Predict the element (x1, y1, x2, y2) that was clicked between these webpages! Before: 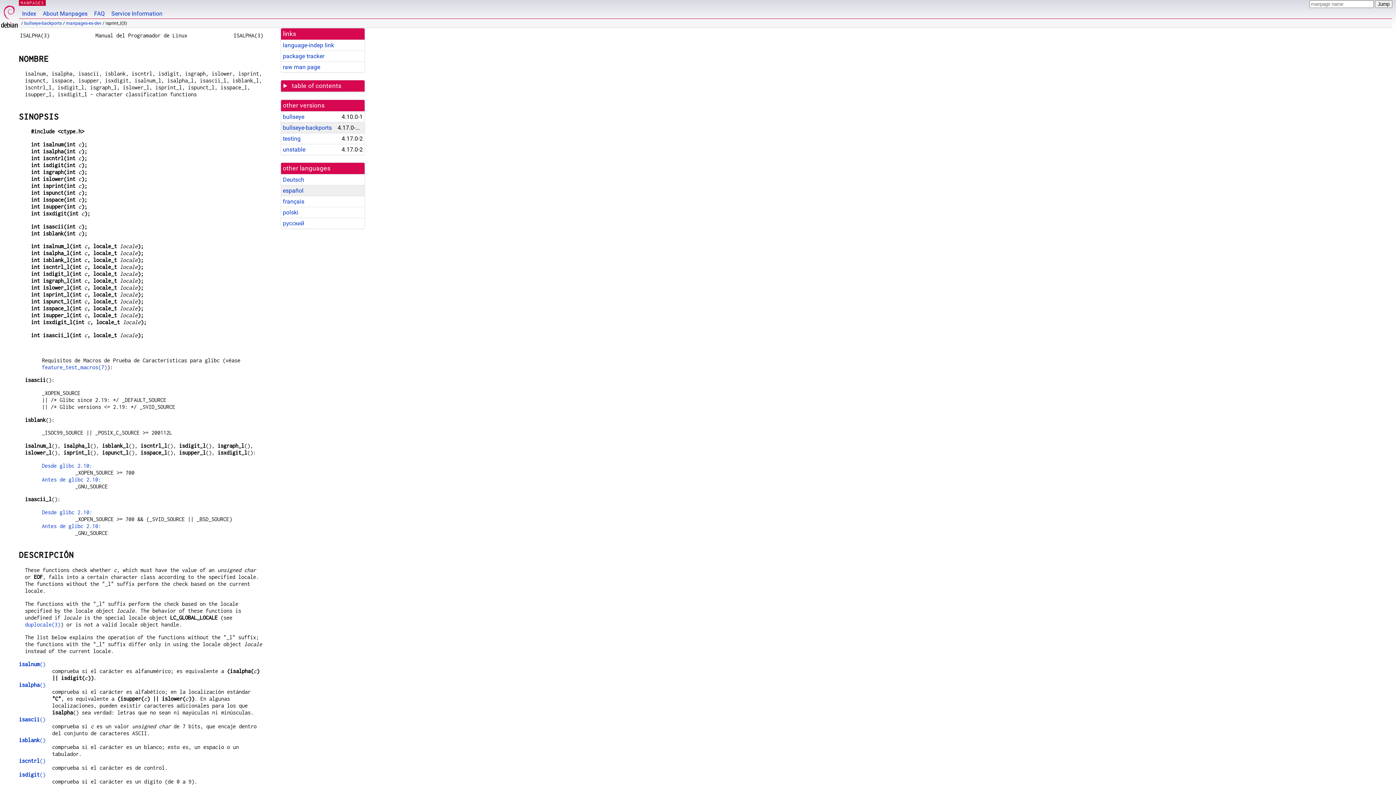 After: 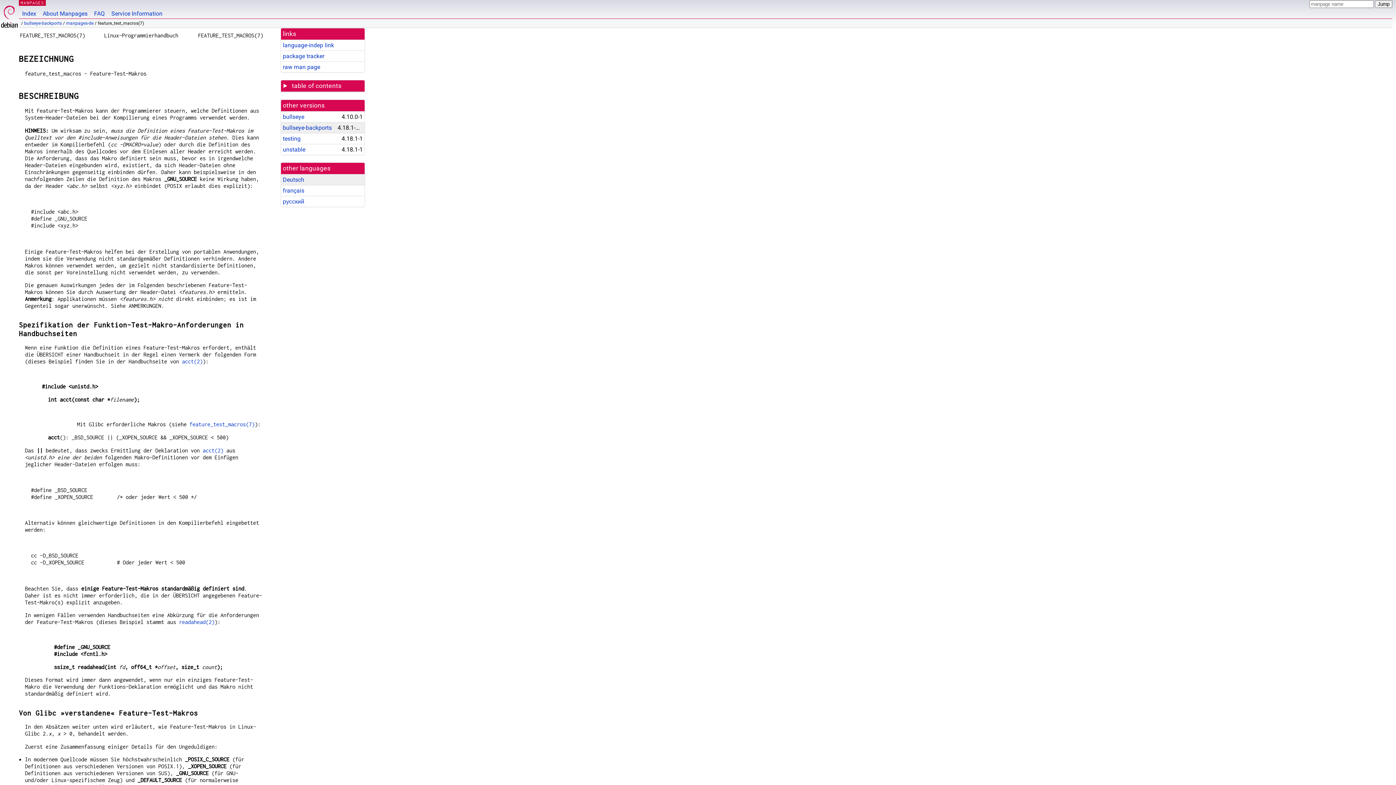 Action: bbox: (41, 364, 107, 370) label: feature_test_macros(7)